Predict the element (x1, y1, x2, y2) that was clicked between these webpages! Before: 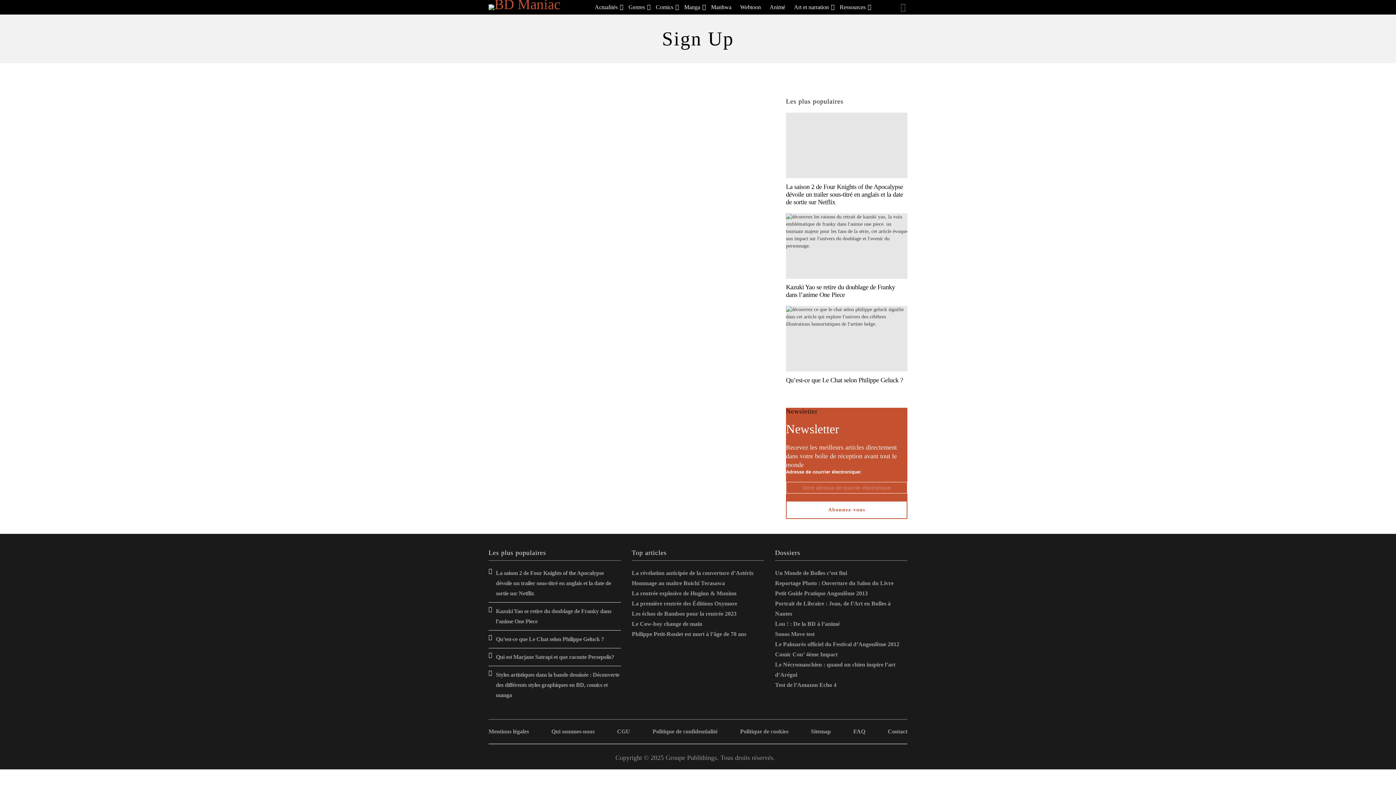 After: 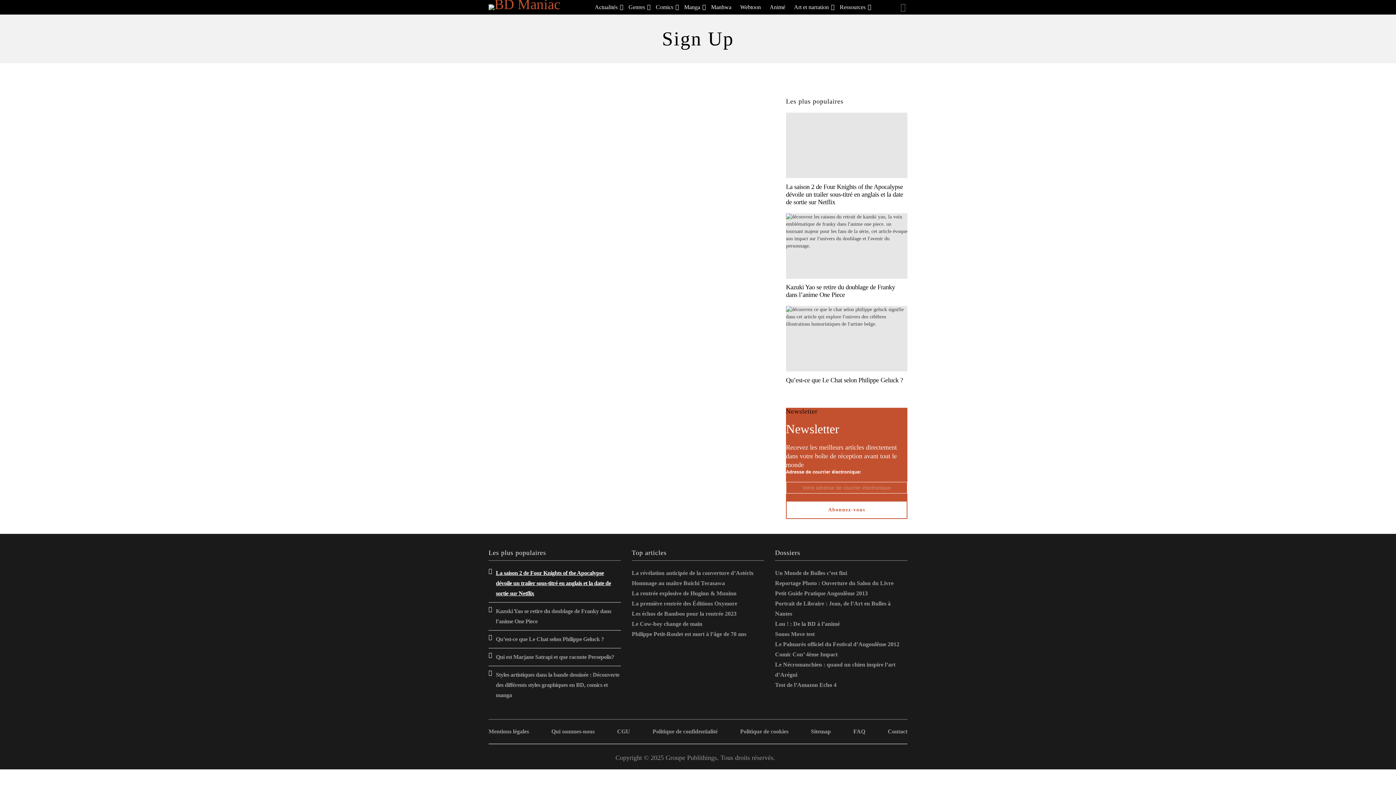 Action: bbox: (496, 570, 611, 596) label: La saison 2 de Four Knights of the Apocalypse dévoile un trailer sous-titré en anglais et la date de sortie sur Netflix